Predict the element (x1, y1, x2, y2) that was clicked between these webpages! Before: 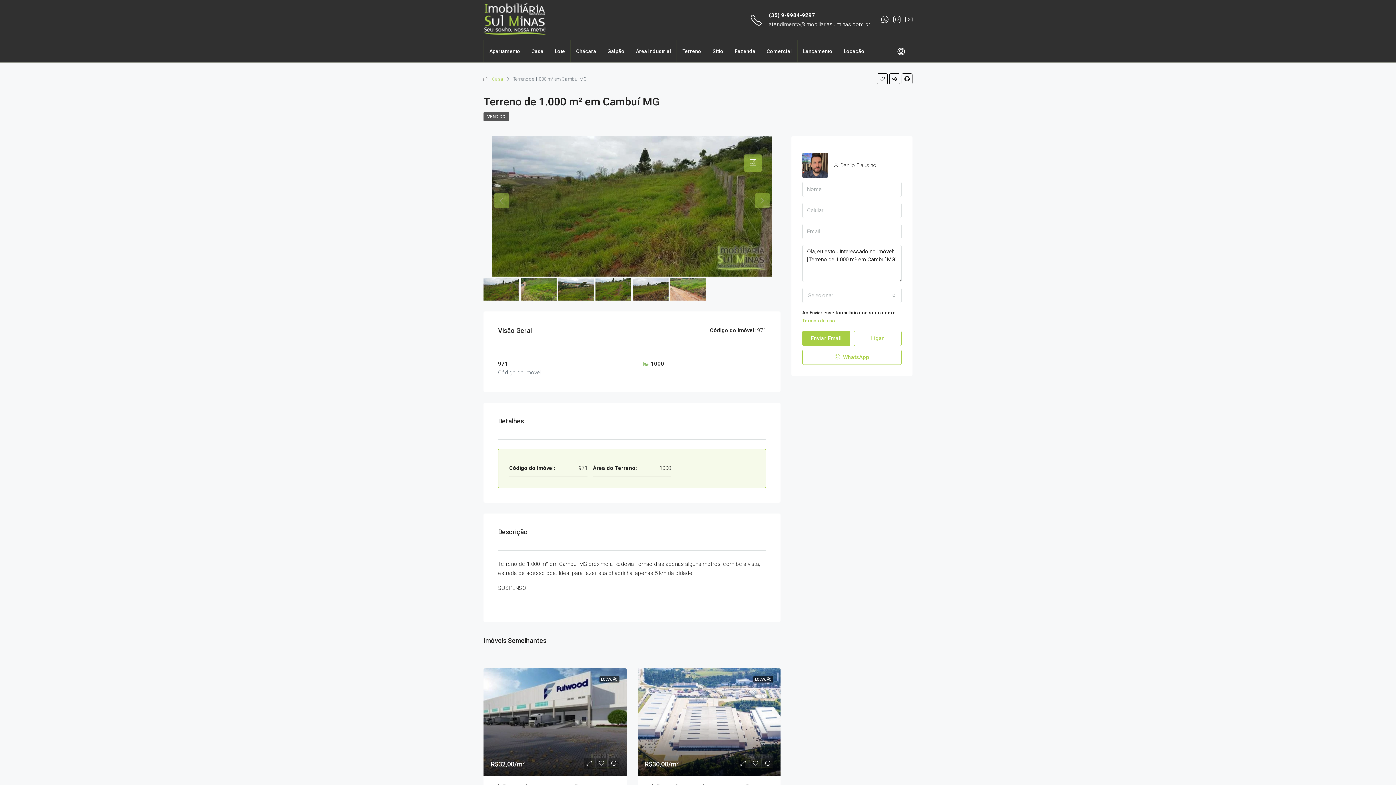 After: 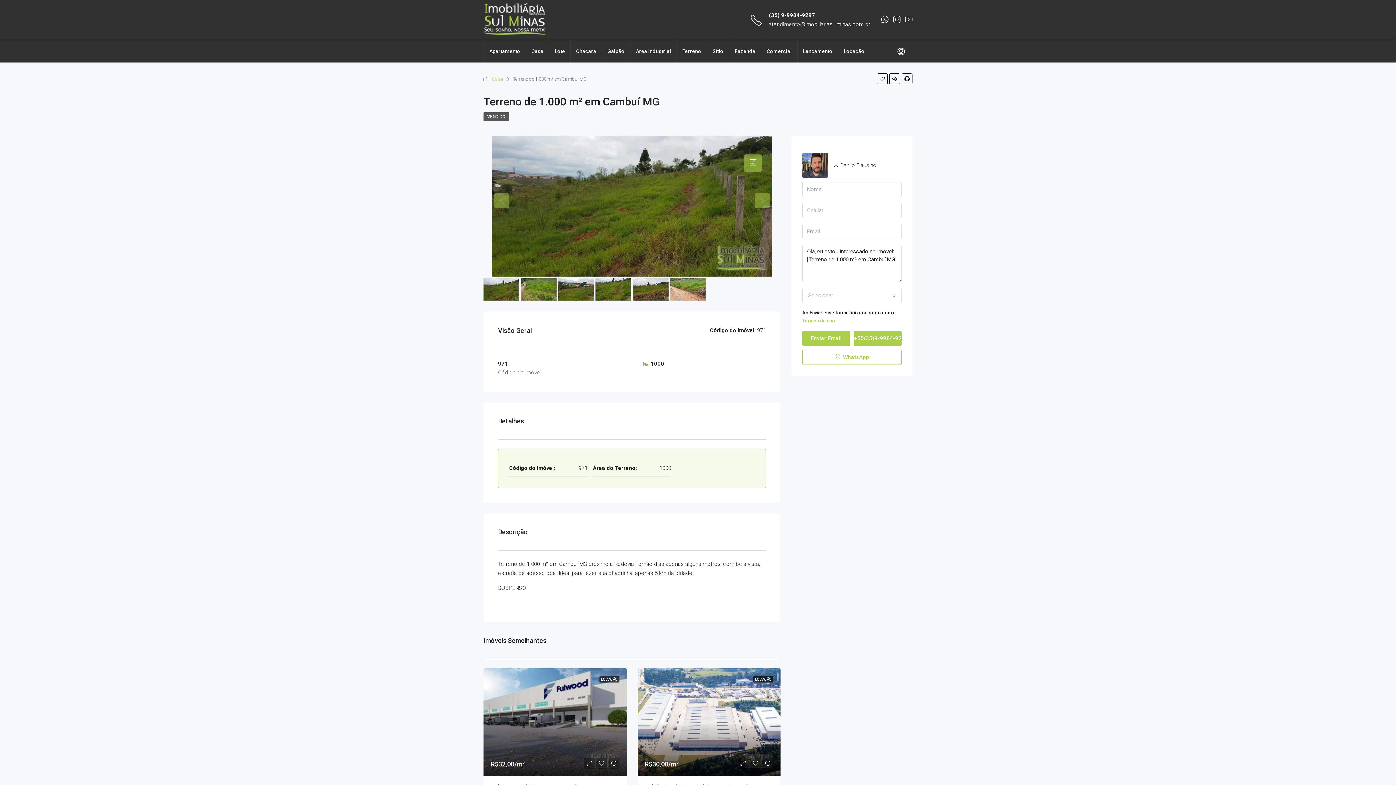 Action: bbox: (854, 330, 901, 346) label: Ligar